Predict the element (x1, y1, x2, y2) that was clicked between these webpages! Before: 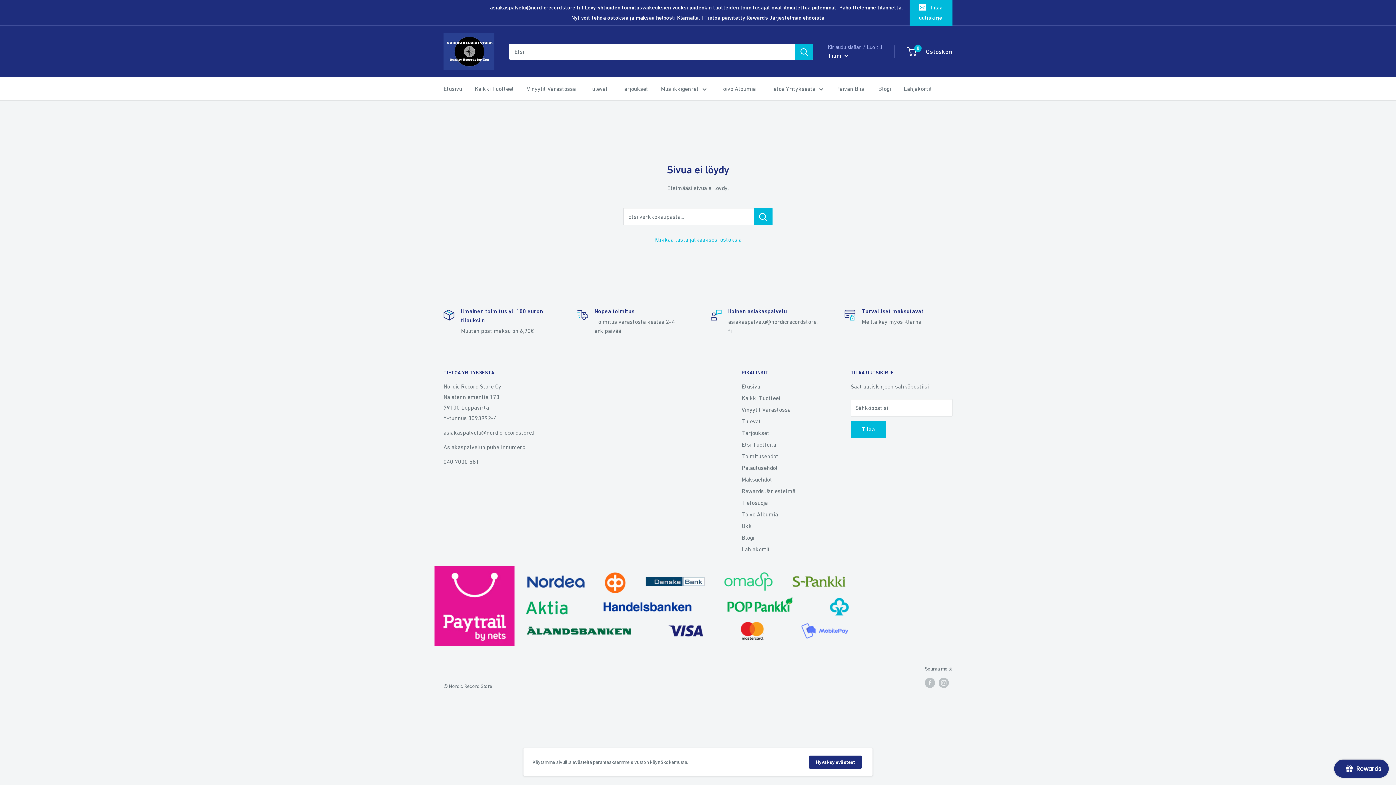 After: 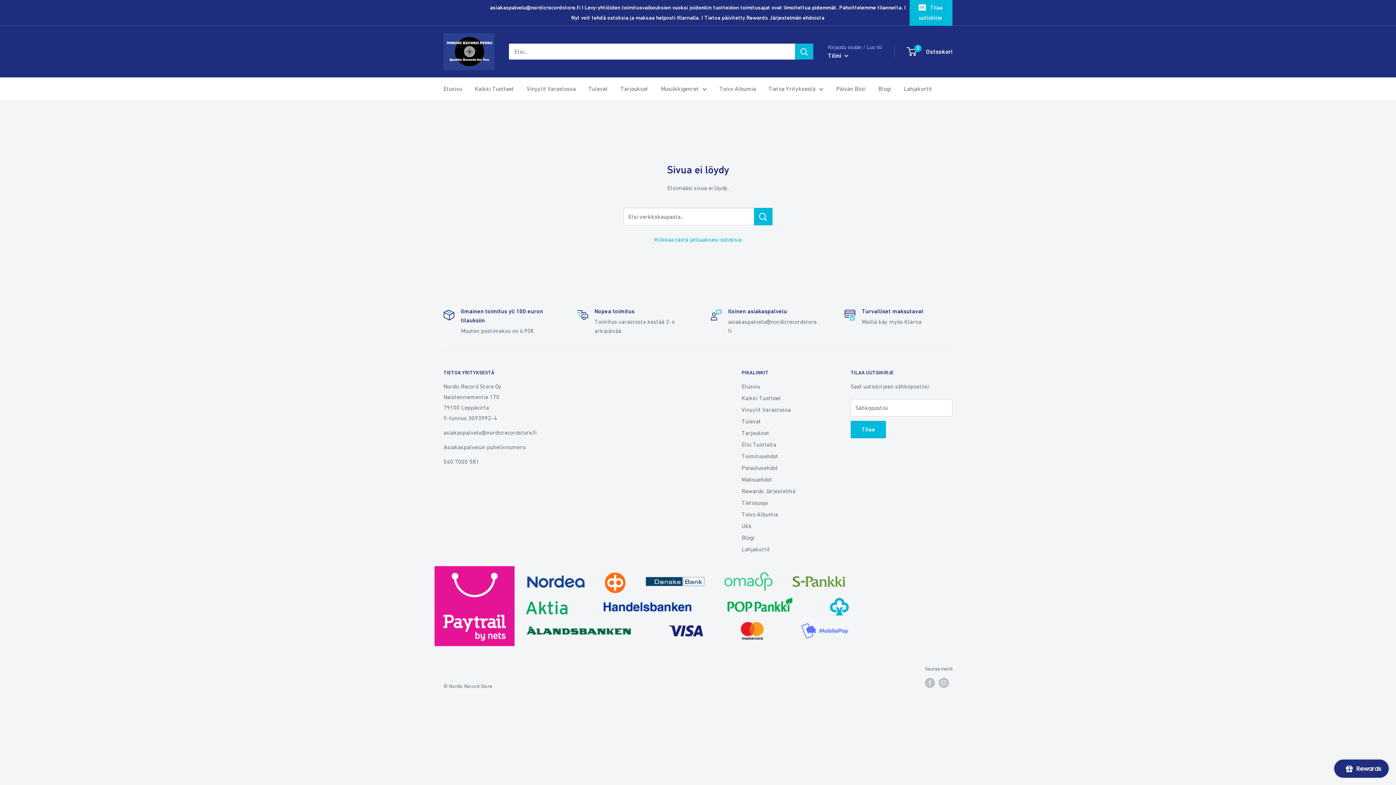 Action: bbox: (809, 756, 861, 769) label: Hyväksy evästeet